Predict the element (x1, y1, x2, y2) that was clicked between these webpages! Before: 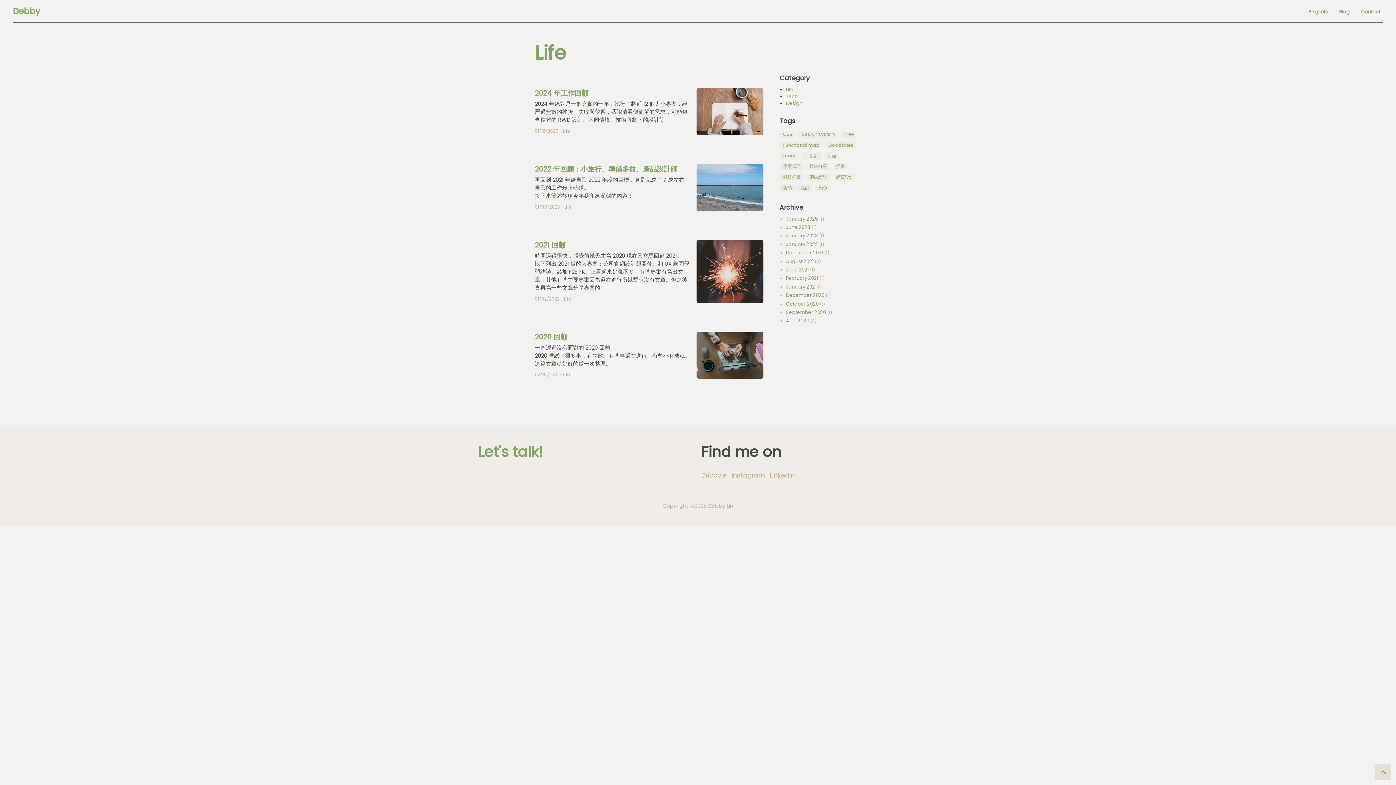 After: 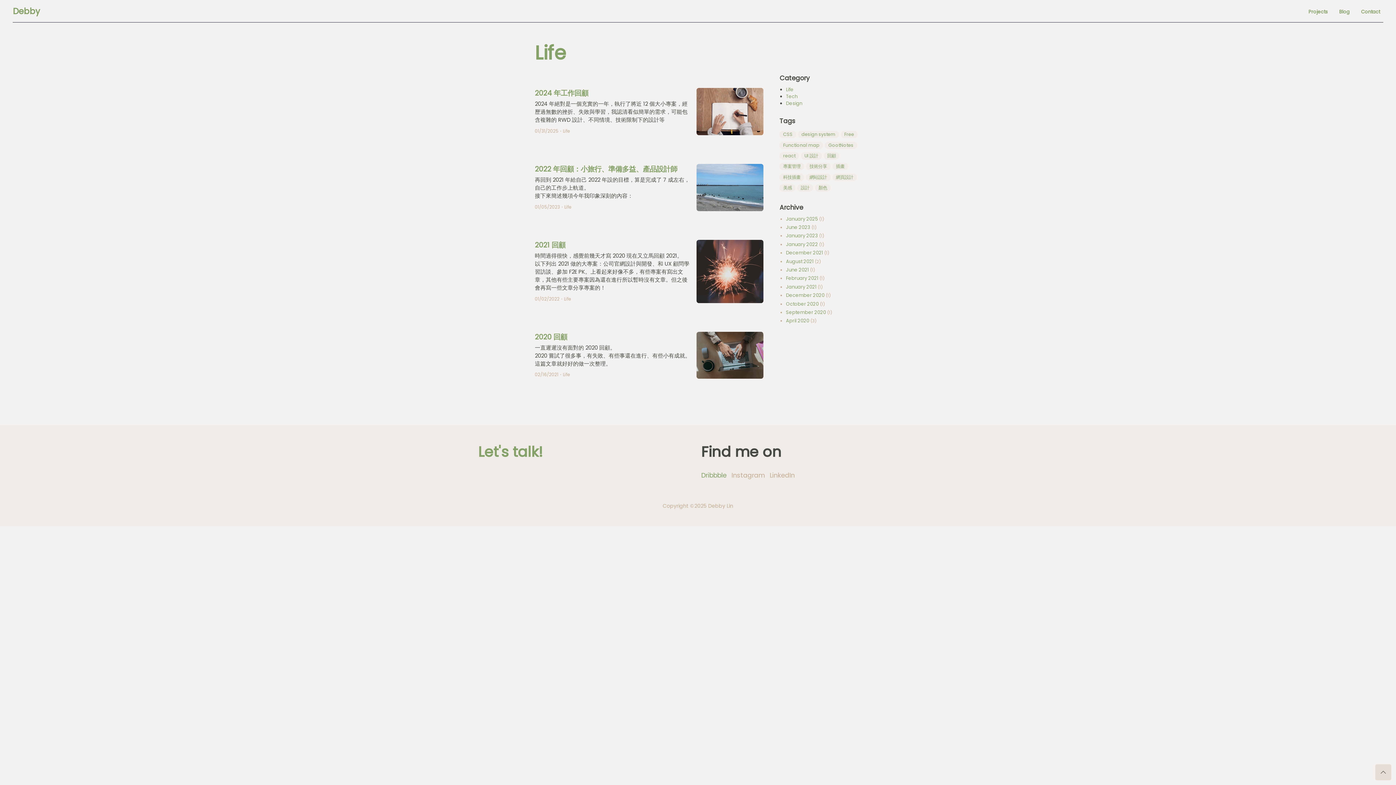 Action: label: Dribbble bbox: (701, 471, 726, 480)